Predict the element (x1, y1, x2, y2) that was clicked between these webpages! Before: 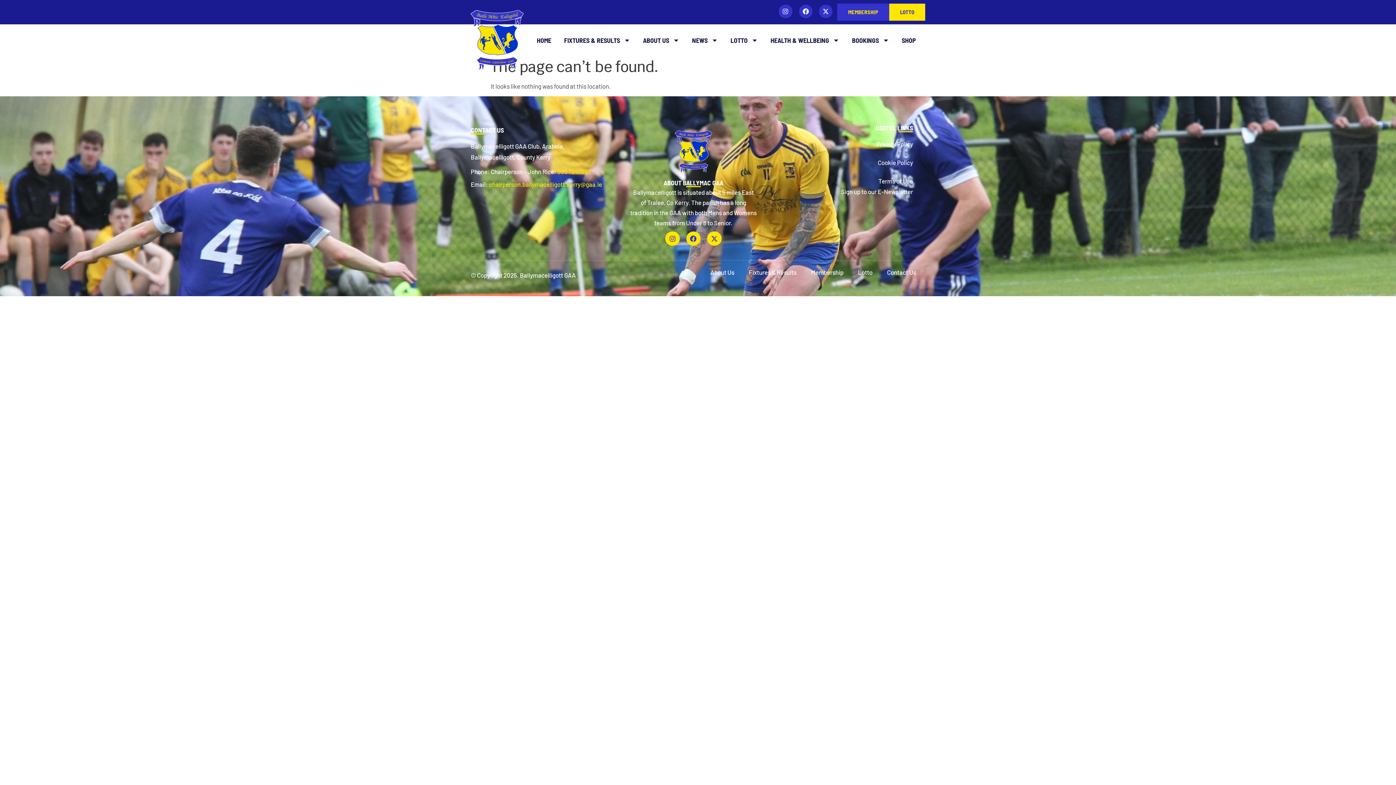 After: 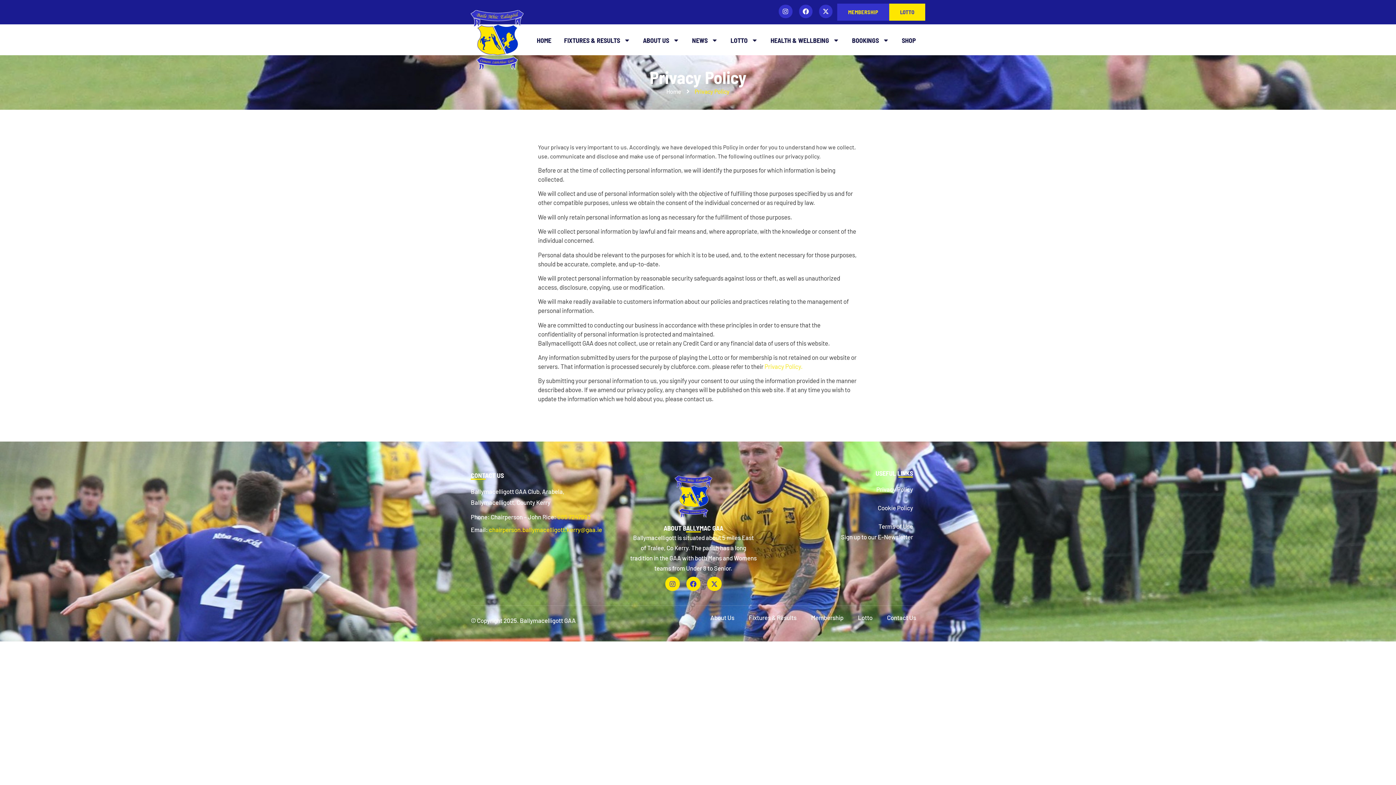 Action: bbox: (767, 139, 913, 149) label: Privacy Policy